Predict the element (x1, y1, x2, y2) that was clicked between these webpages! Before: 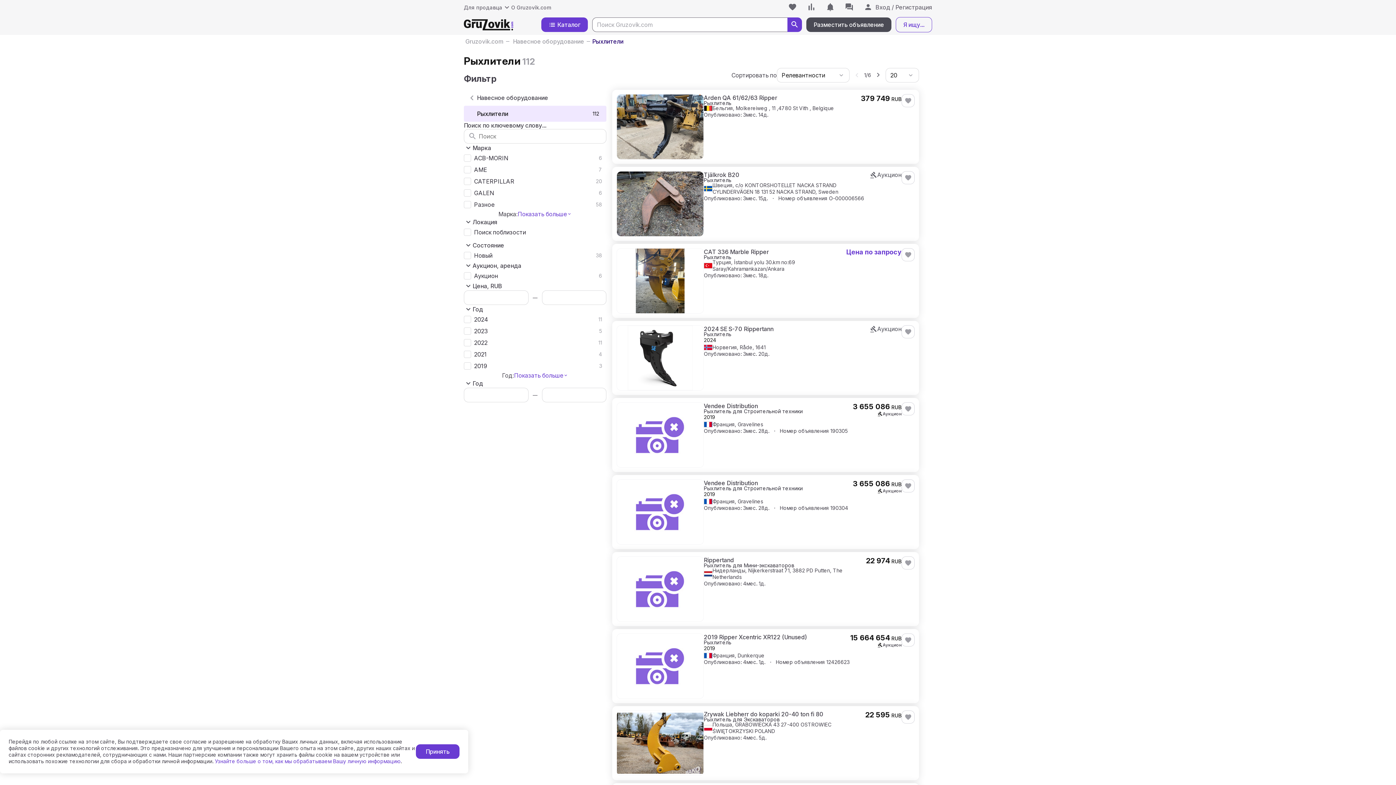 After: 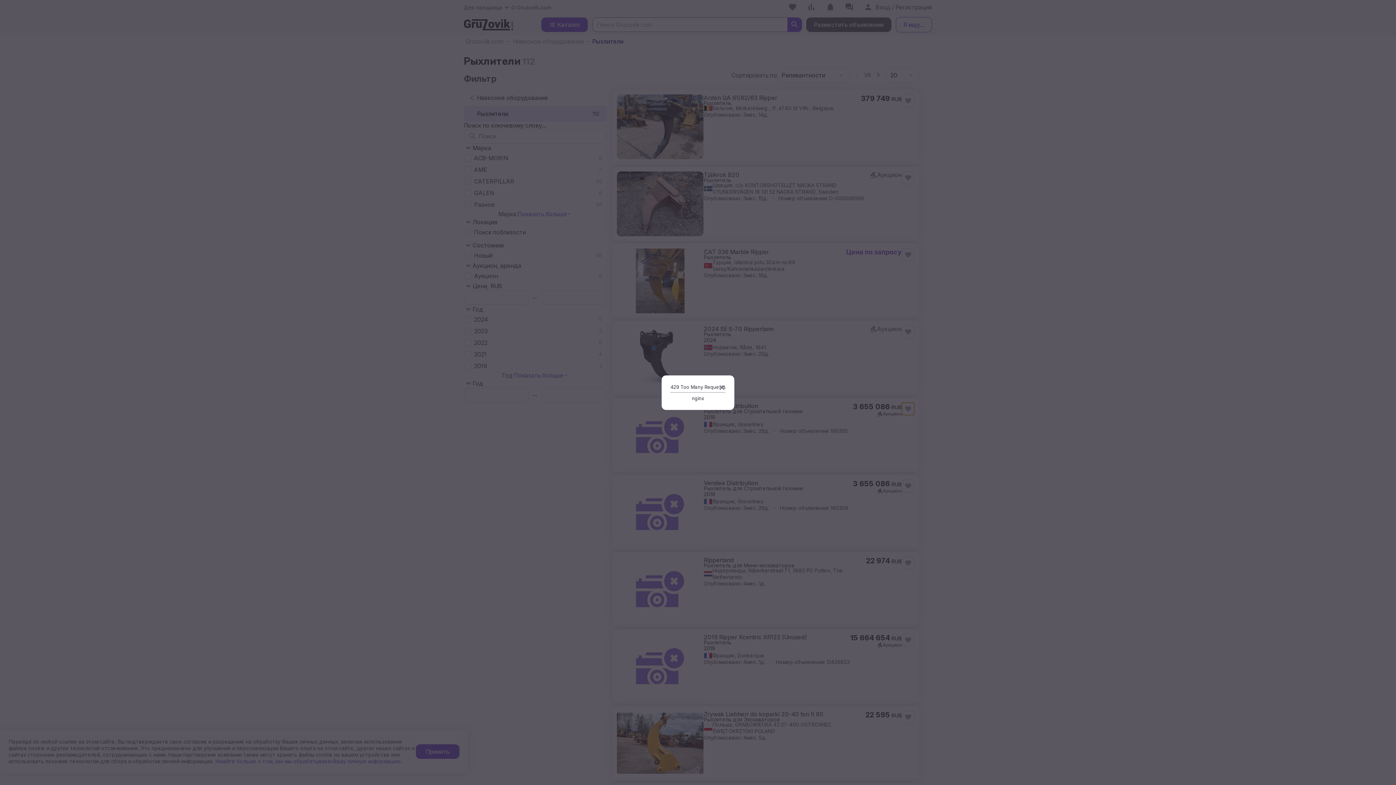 Action: bbox: (901, 402, 914, 415)